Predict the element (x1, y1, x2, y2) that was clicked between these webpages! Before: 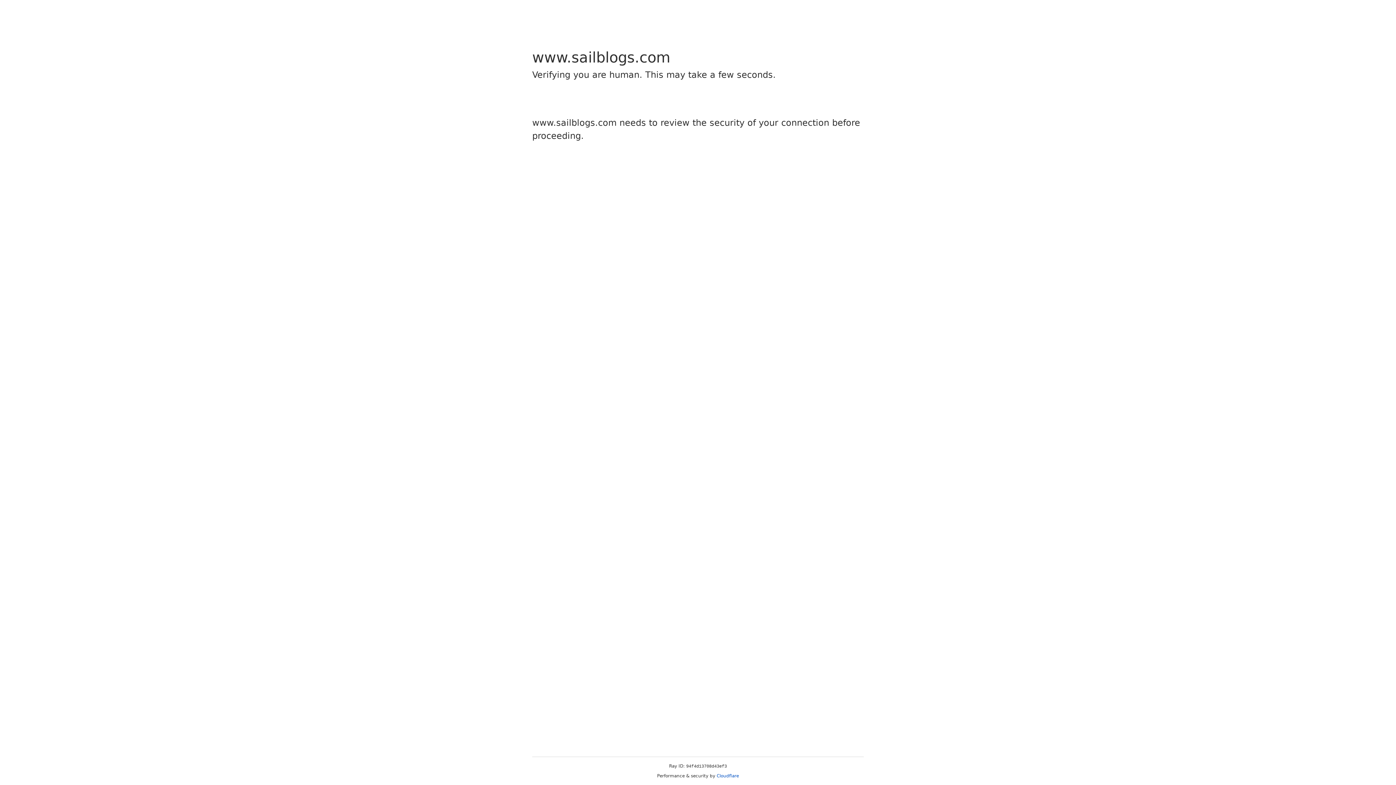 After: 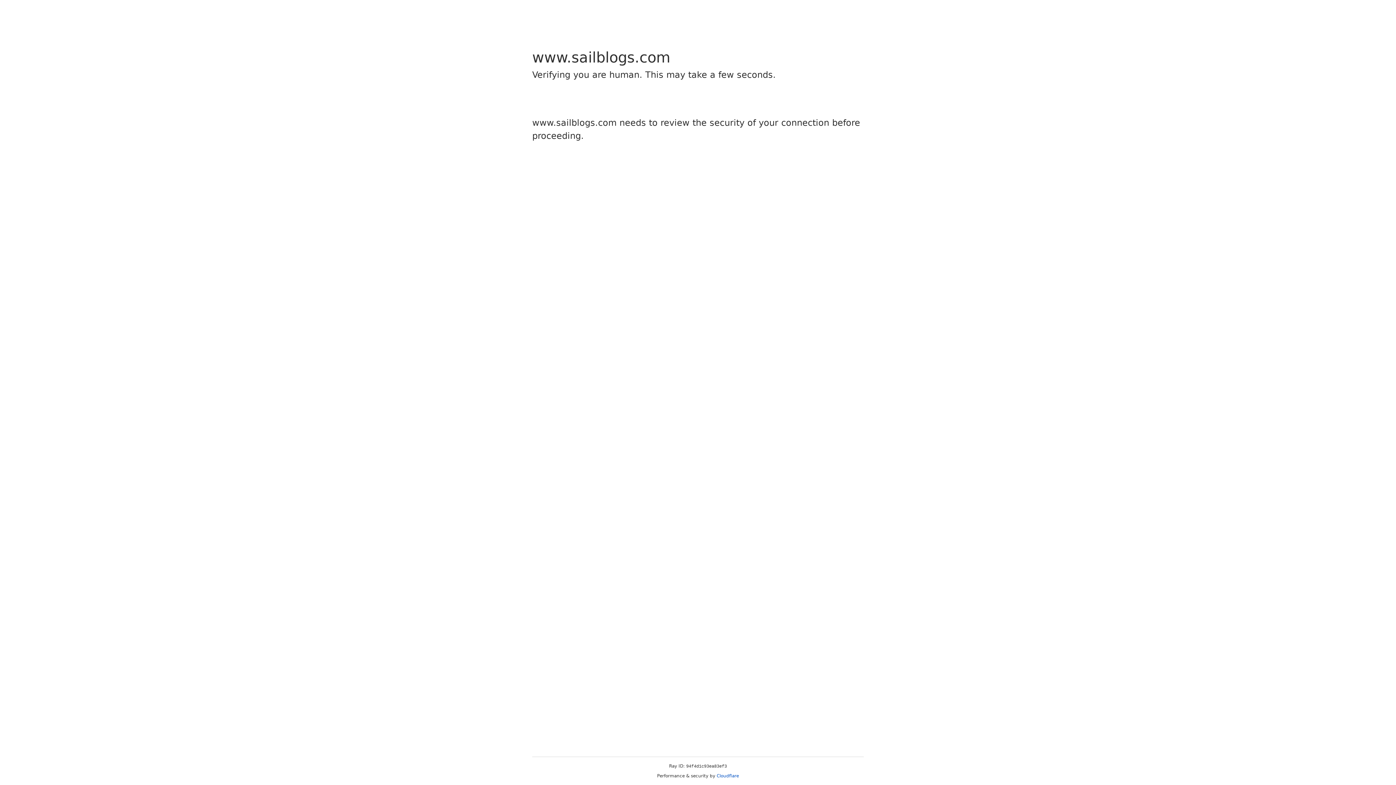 Action: bbox: (716, 773, 739, 778) label: Cloudflare